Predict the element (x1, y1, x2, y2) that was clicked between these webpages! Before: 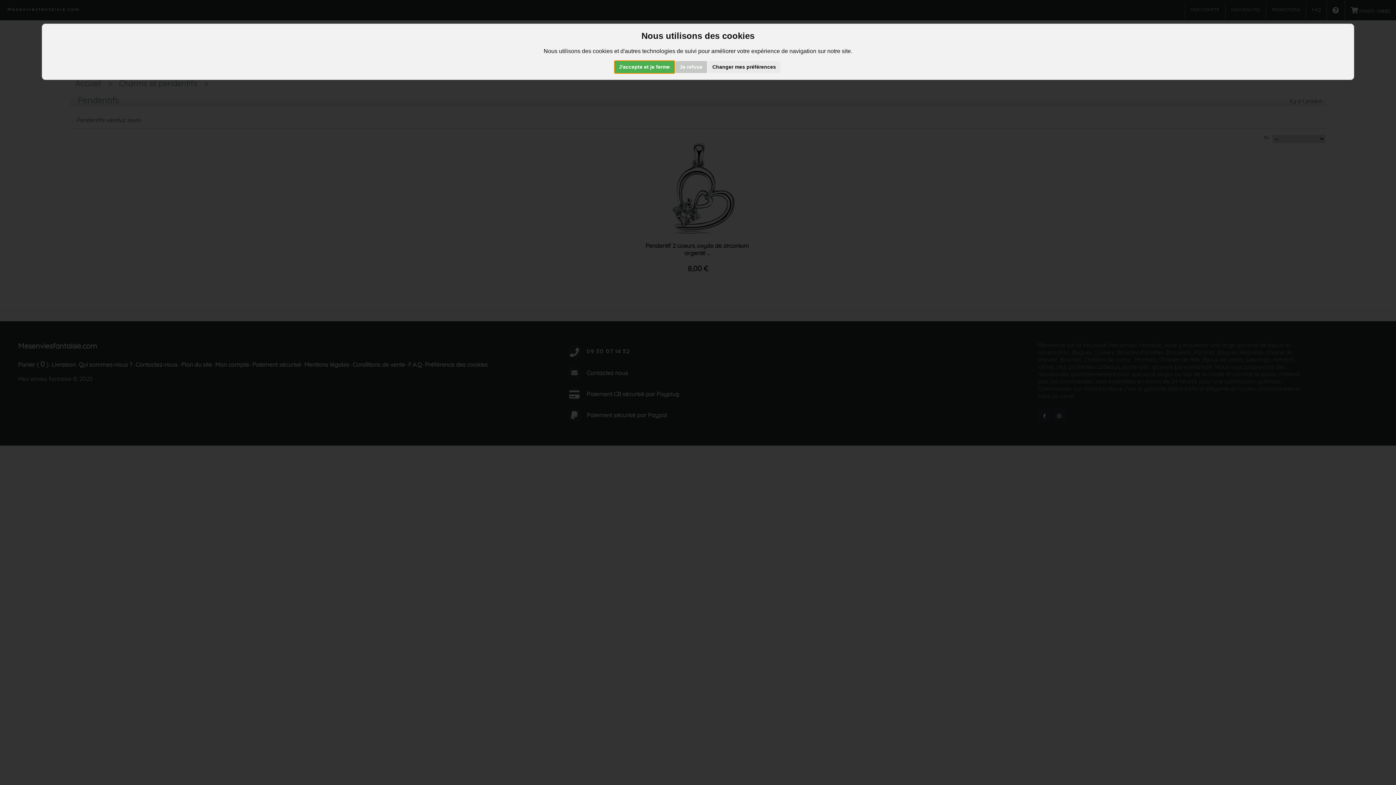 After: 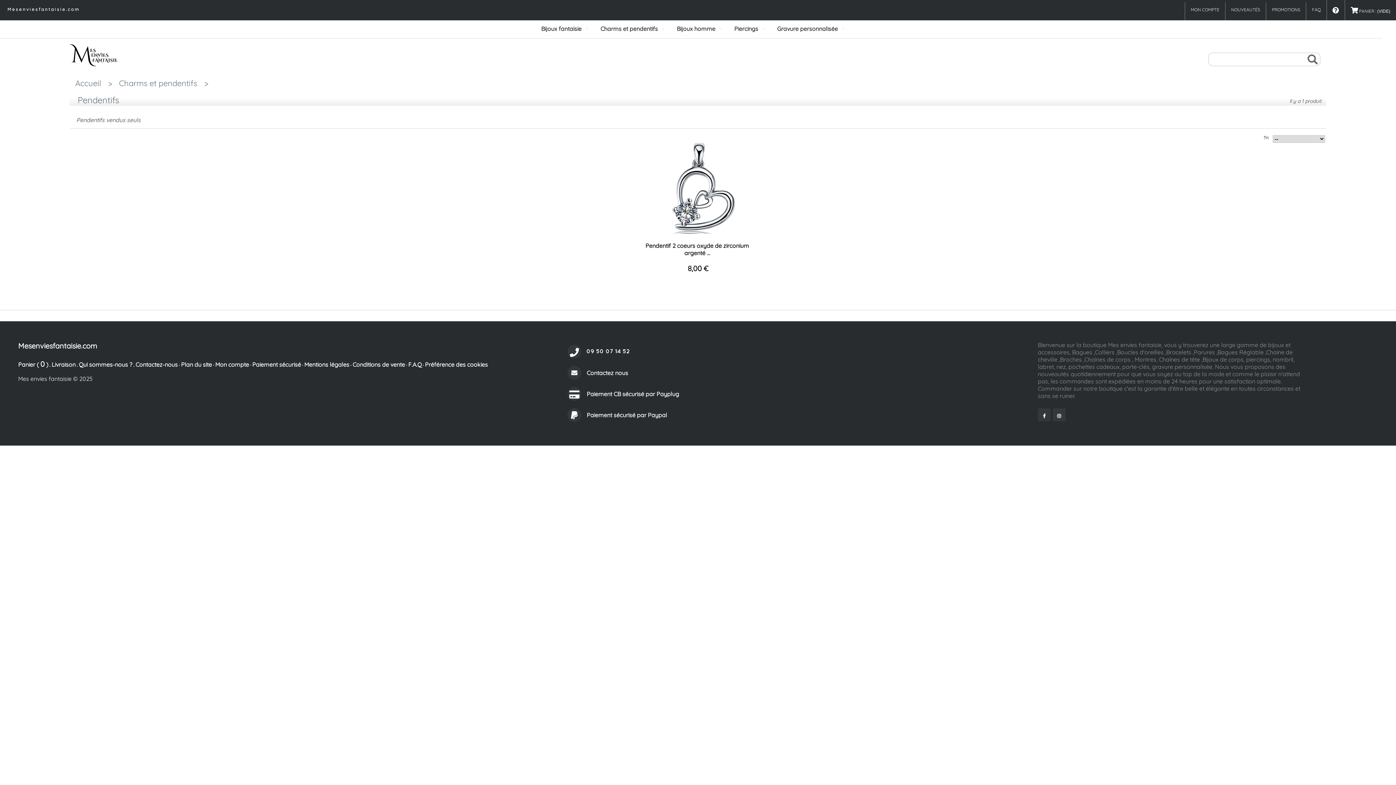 Action: bbox: (614, 61, 674, 73) label: J'accepte et je ferme